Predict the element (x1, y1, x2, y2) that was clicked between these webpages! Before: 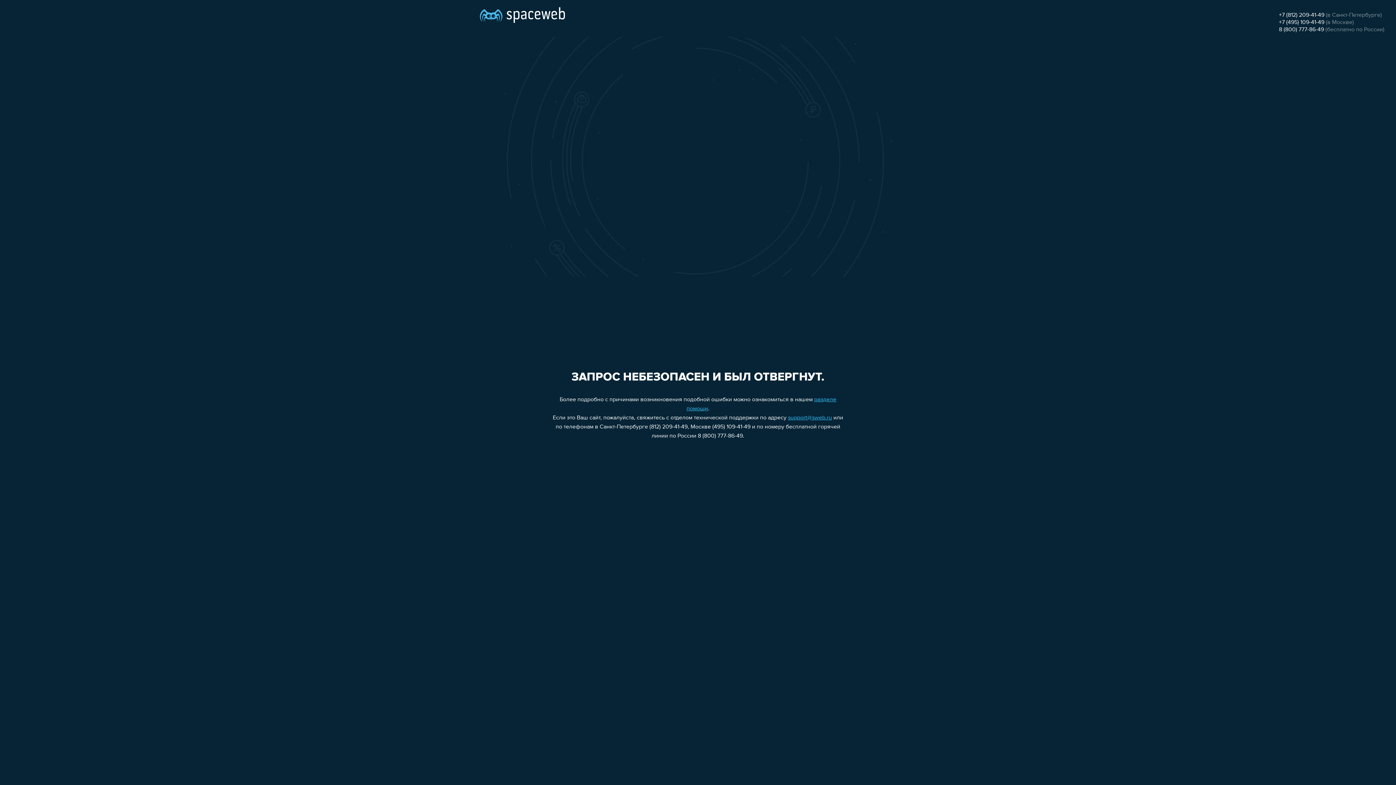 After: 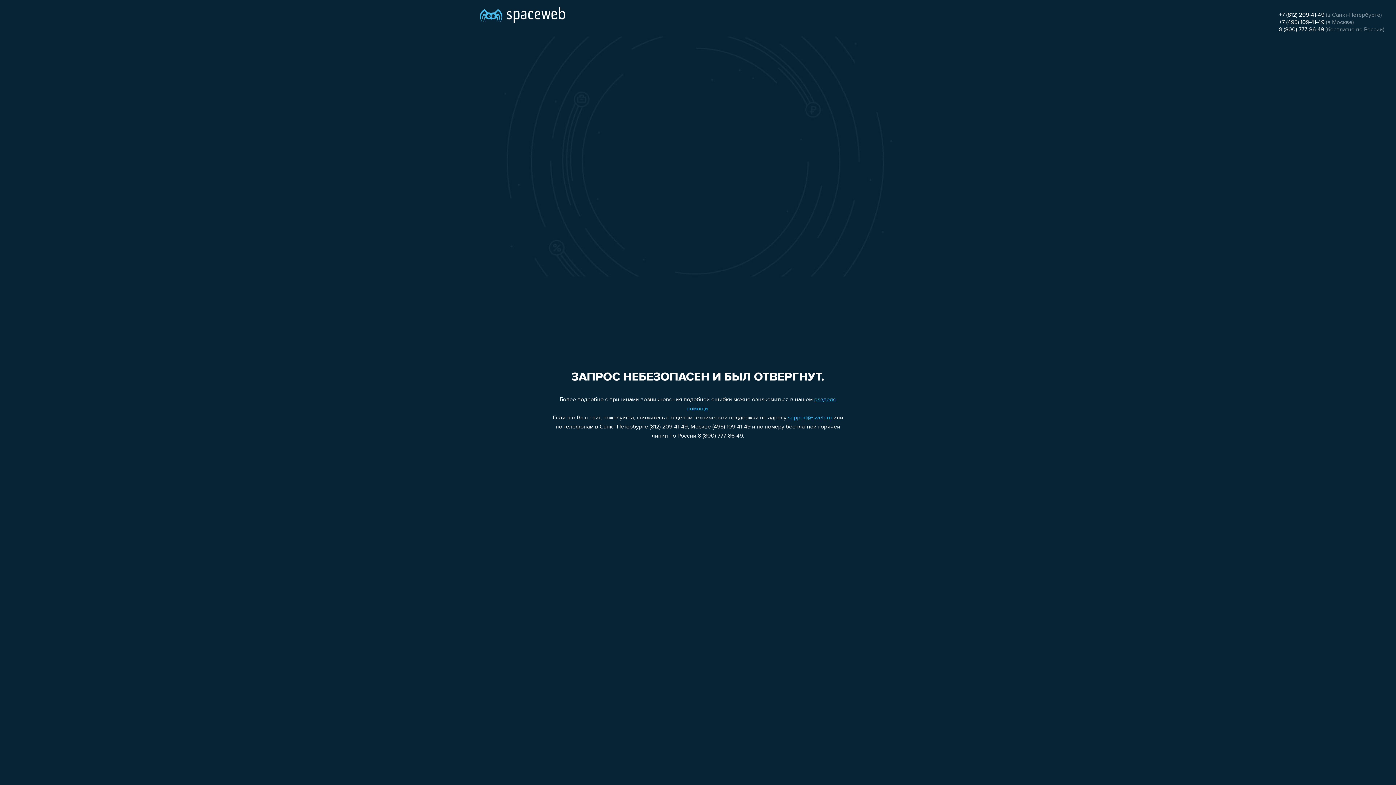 Action: label: +7 (495) 109-41-49 bbox: (1279, 19, 1324, 25)